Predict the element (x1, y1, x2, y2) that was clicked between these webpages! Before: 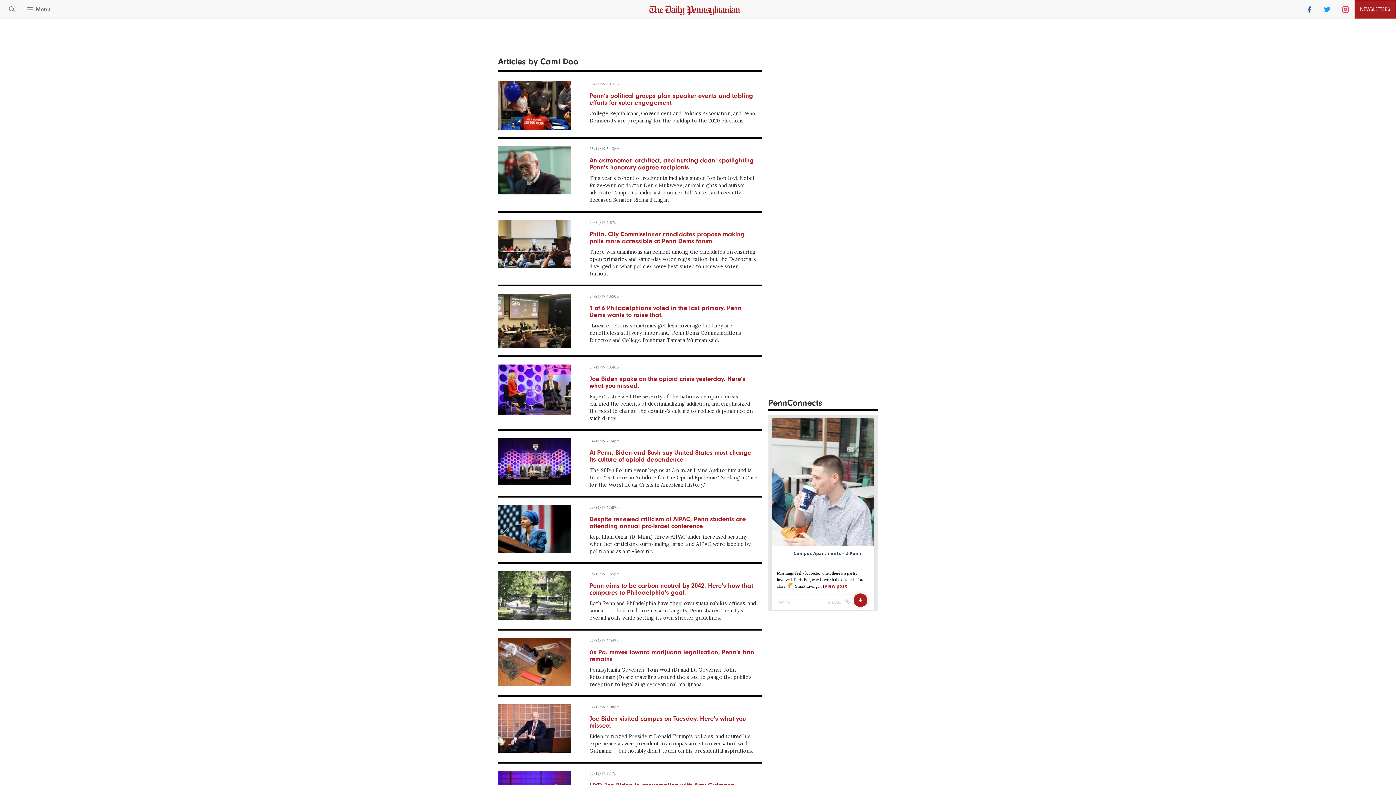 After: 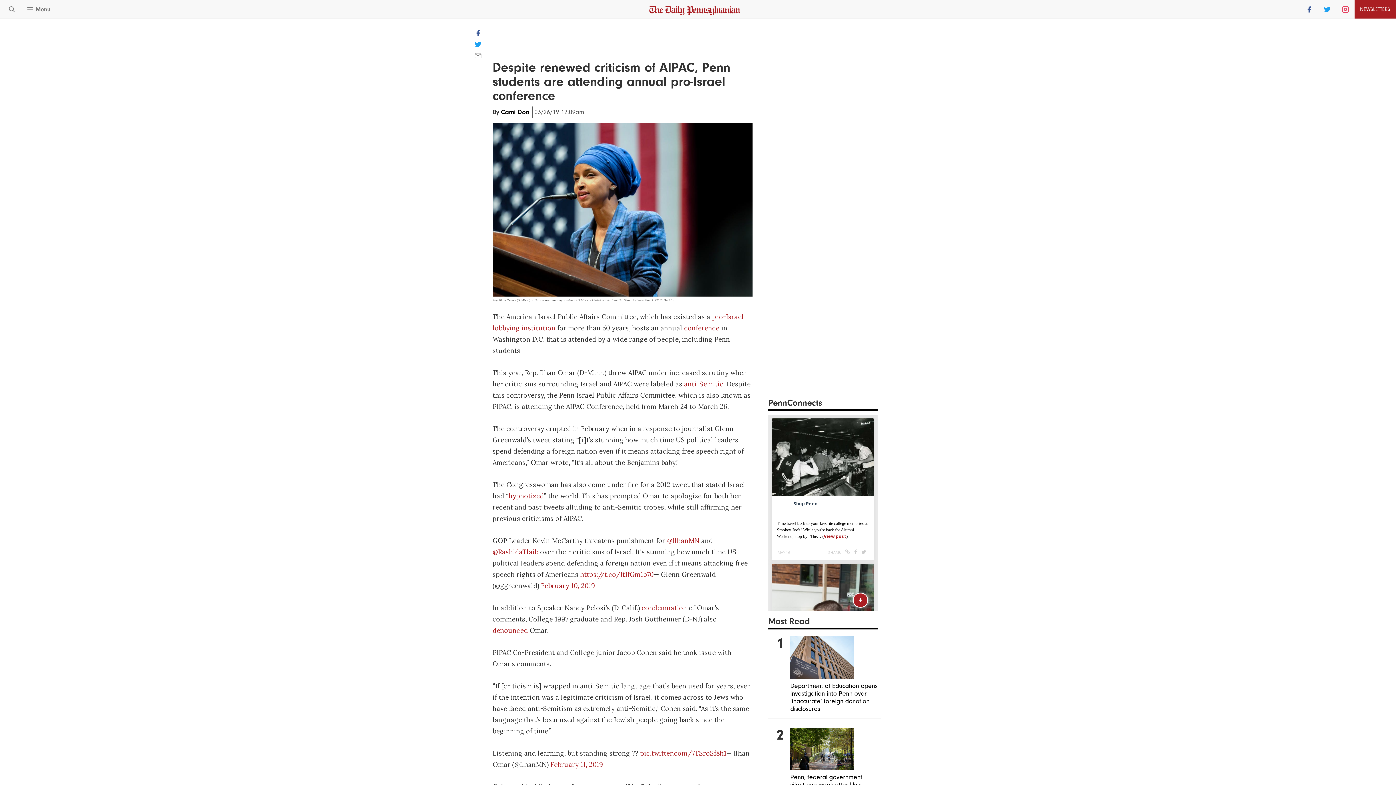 Action: label: Despite renewed criticism of AIPAC, Penn students are attending annual pro-Israel conference bbox: (589, 515, 745, 530)